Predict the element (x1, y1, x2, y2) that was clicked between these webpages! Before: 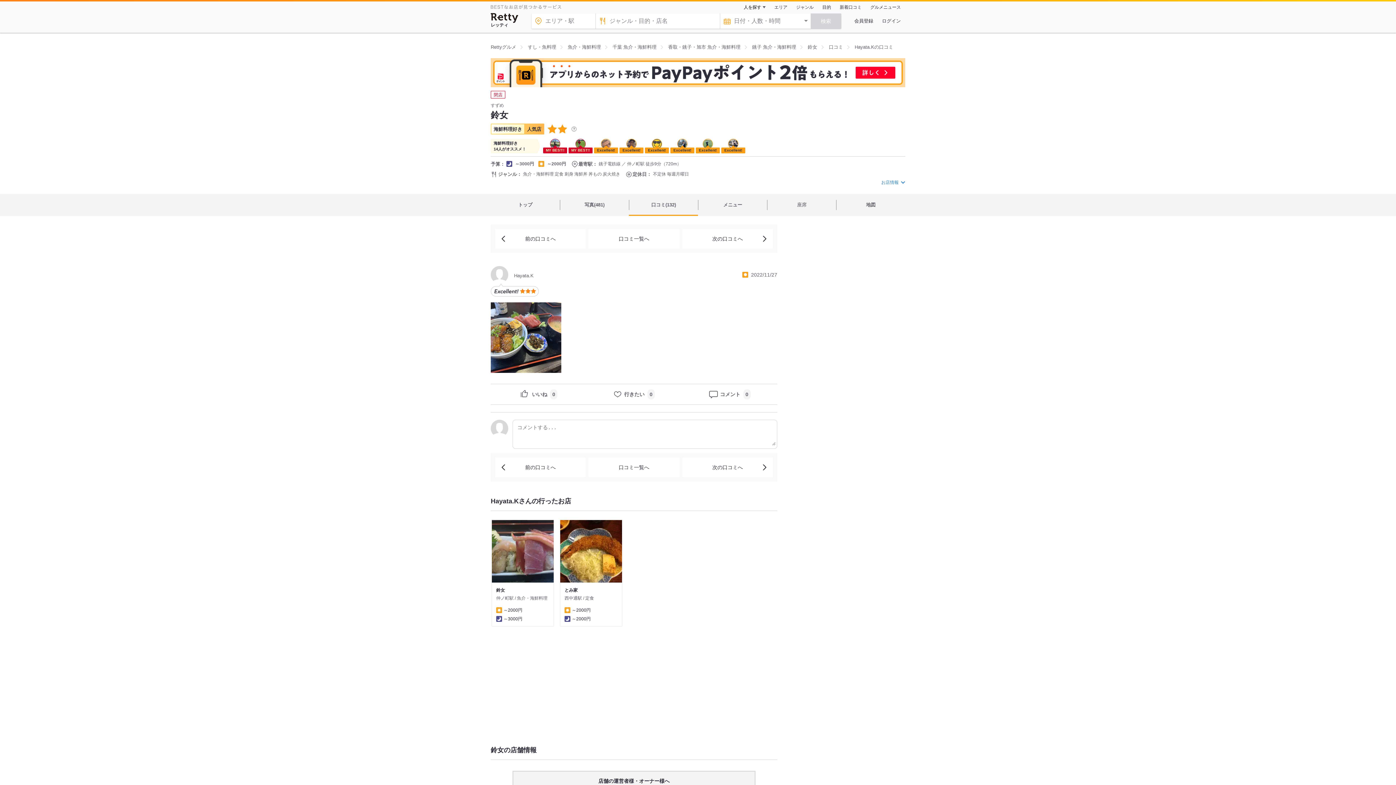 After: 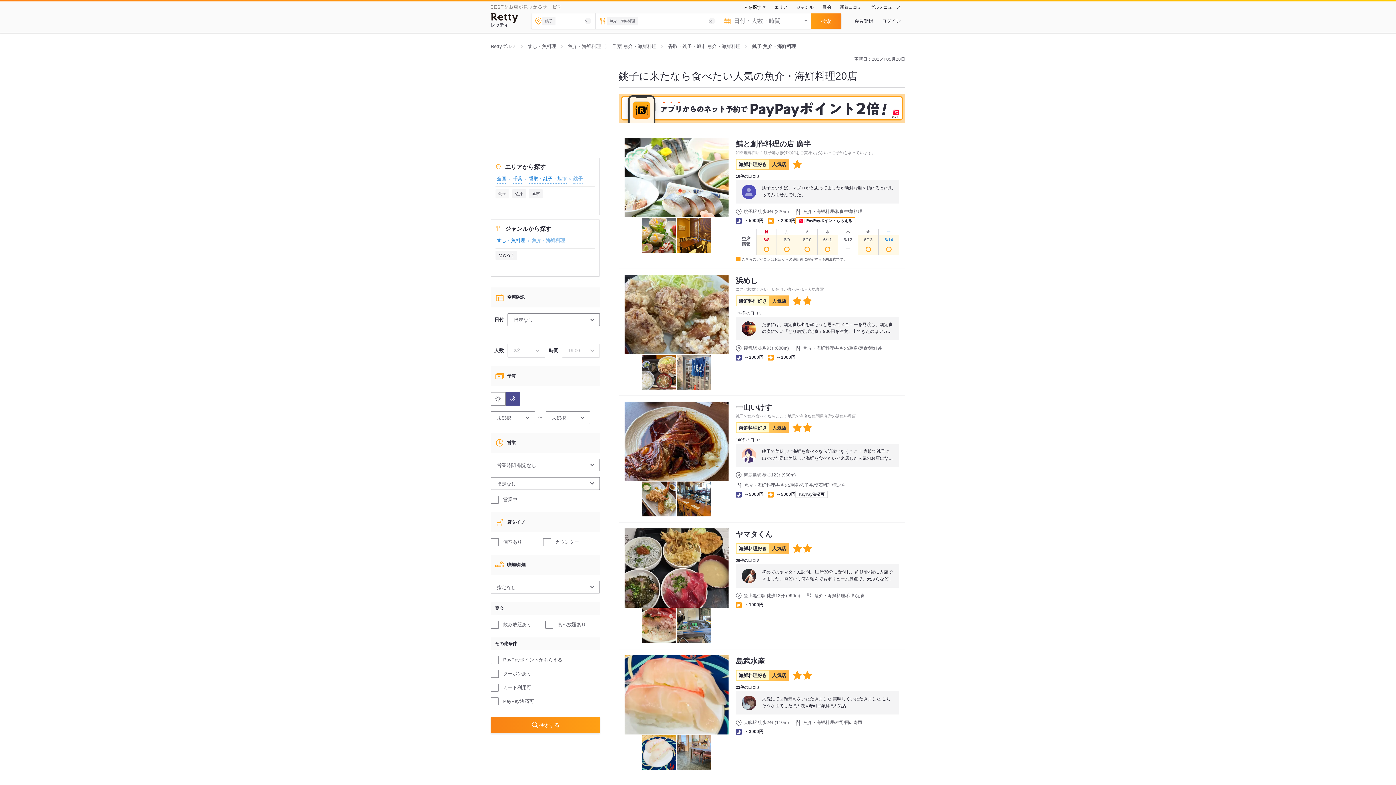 Action: bbox: (752, 44, 796, 49) label: 銚子 魚介・海鮮料理